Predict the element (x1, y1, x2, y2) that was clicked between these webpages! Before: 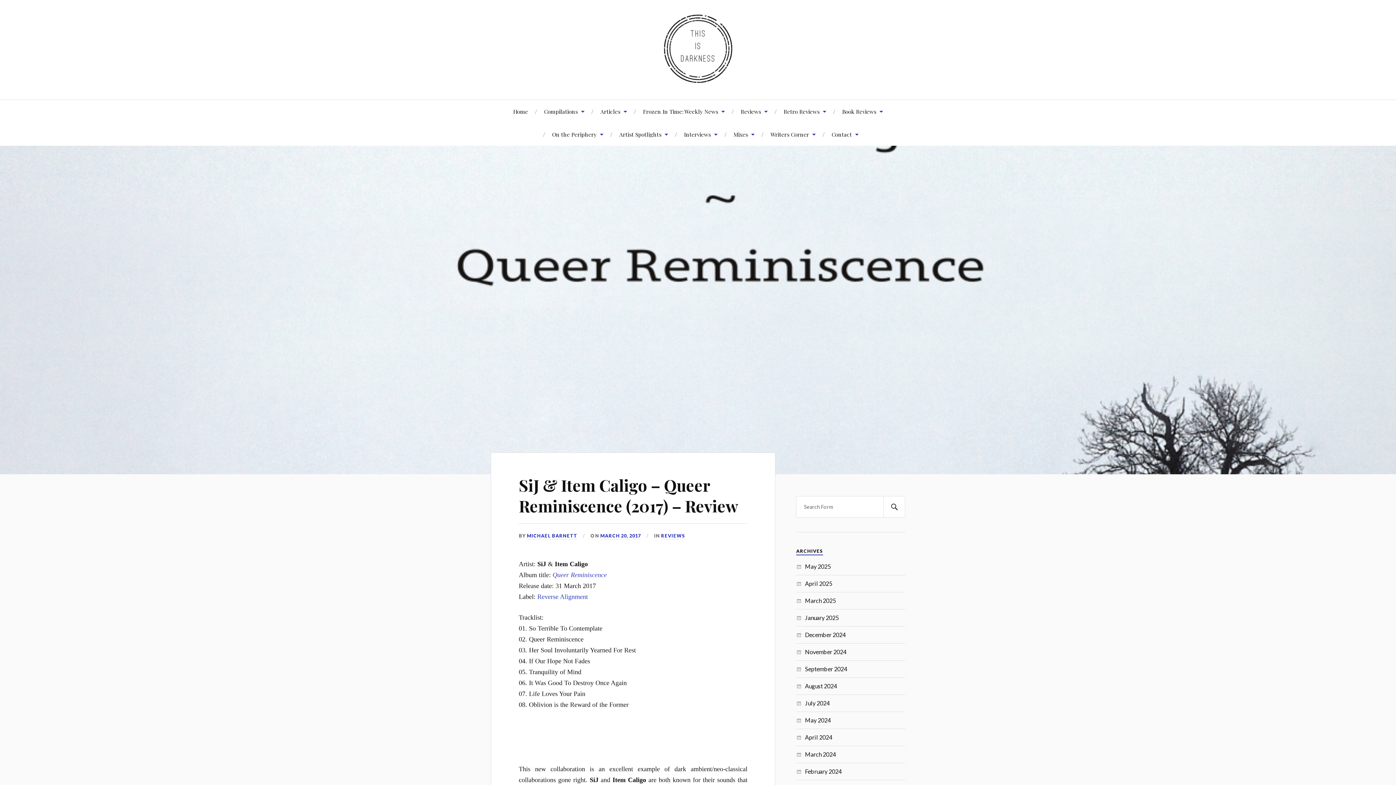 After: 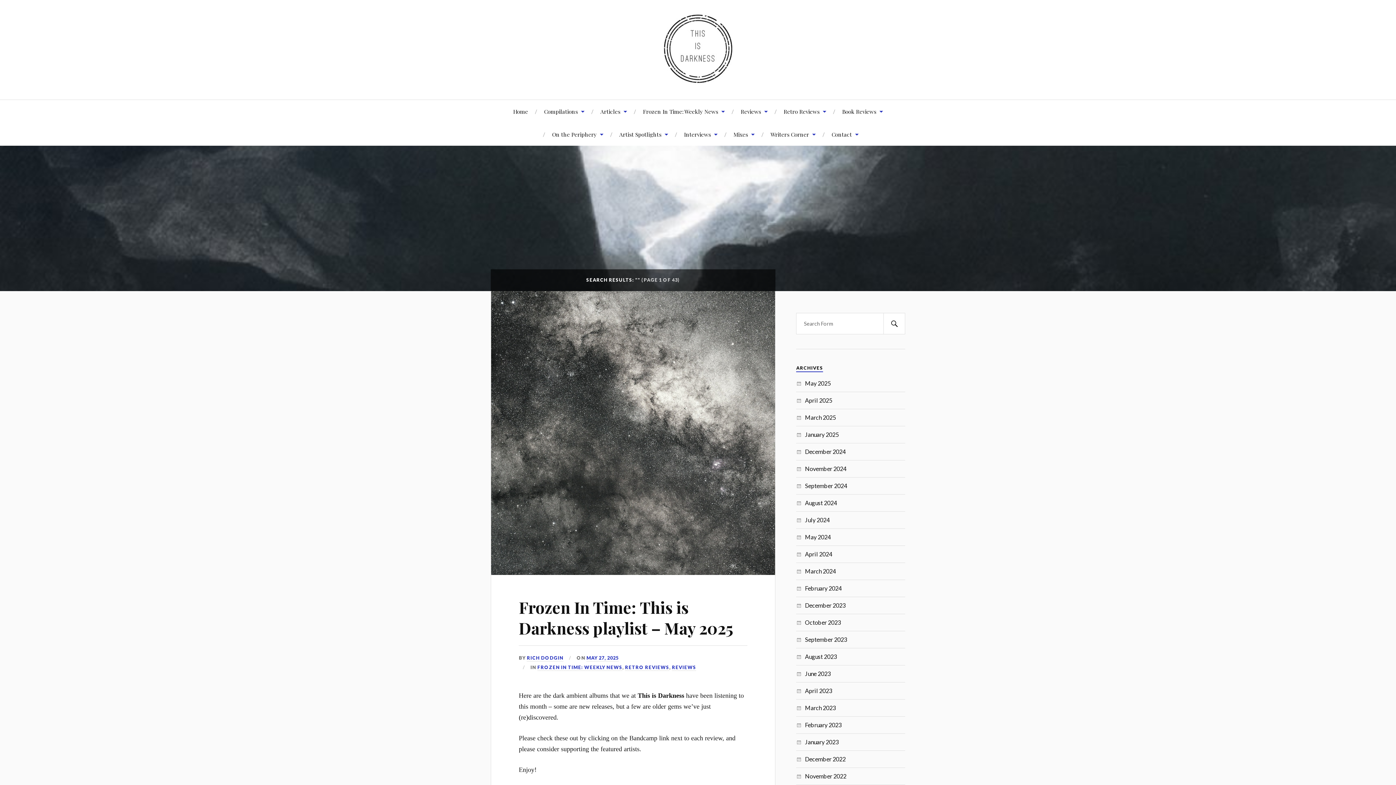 Action: bbox: (883, 496, 905, 517)